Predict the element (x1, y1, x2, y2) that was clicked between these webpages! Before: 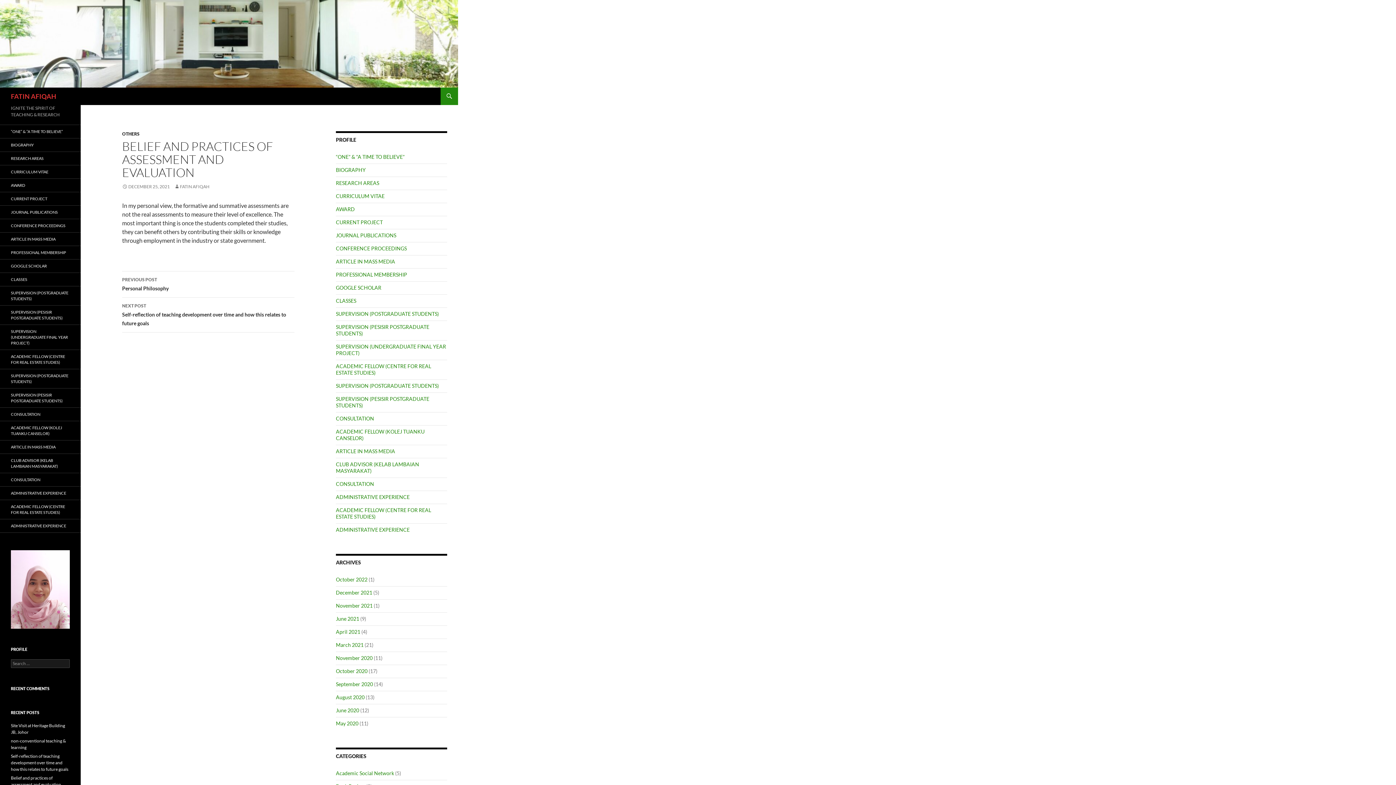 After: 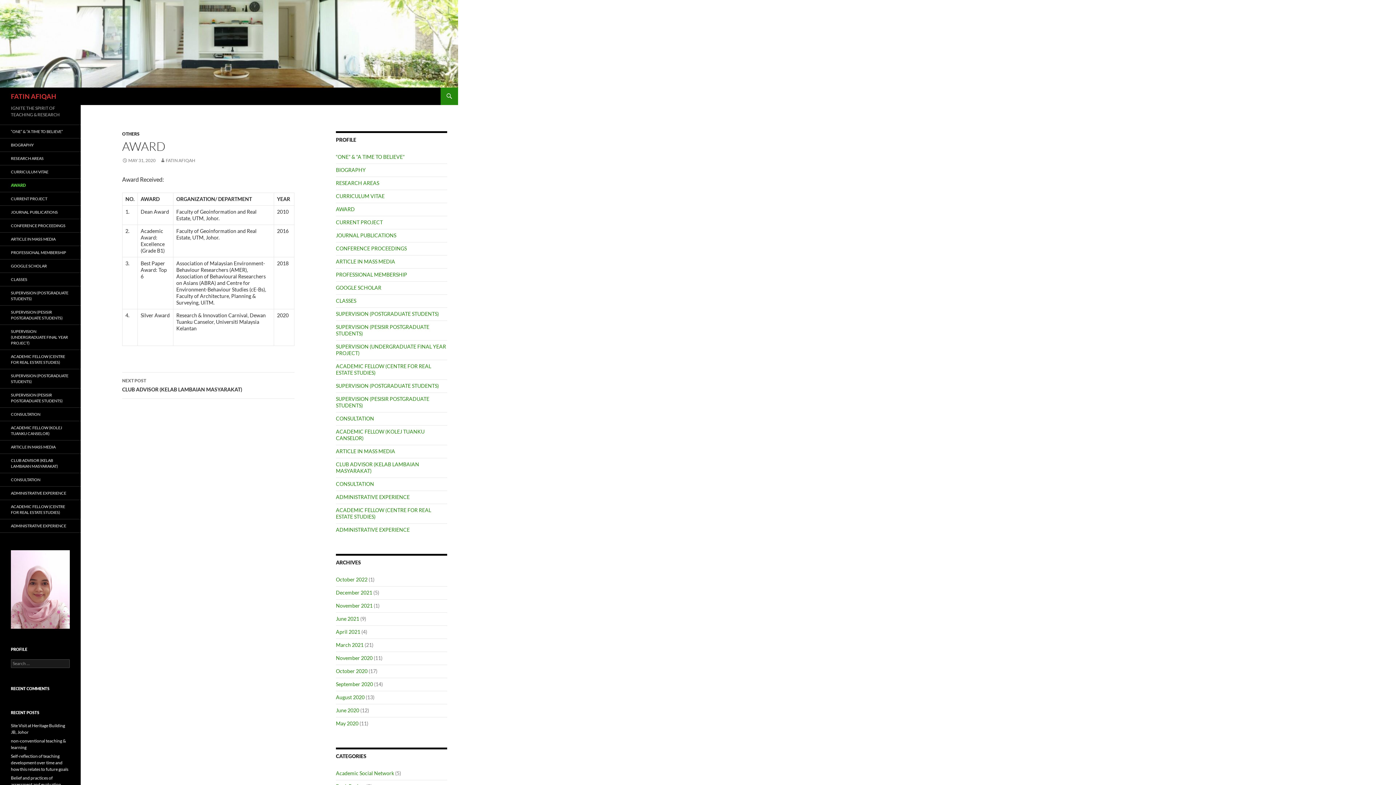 Action: bbox: (0, 178, 80, 192) label: AWARD